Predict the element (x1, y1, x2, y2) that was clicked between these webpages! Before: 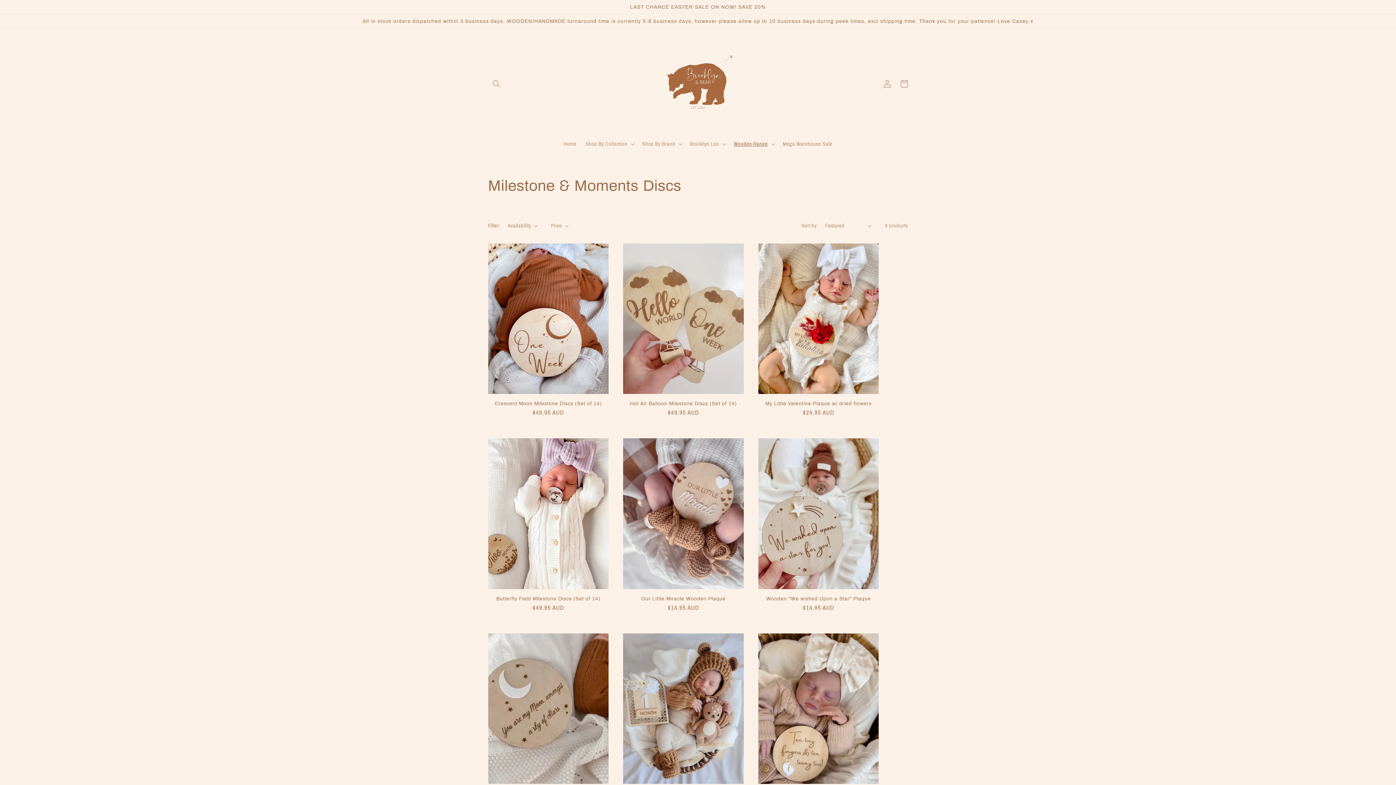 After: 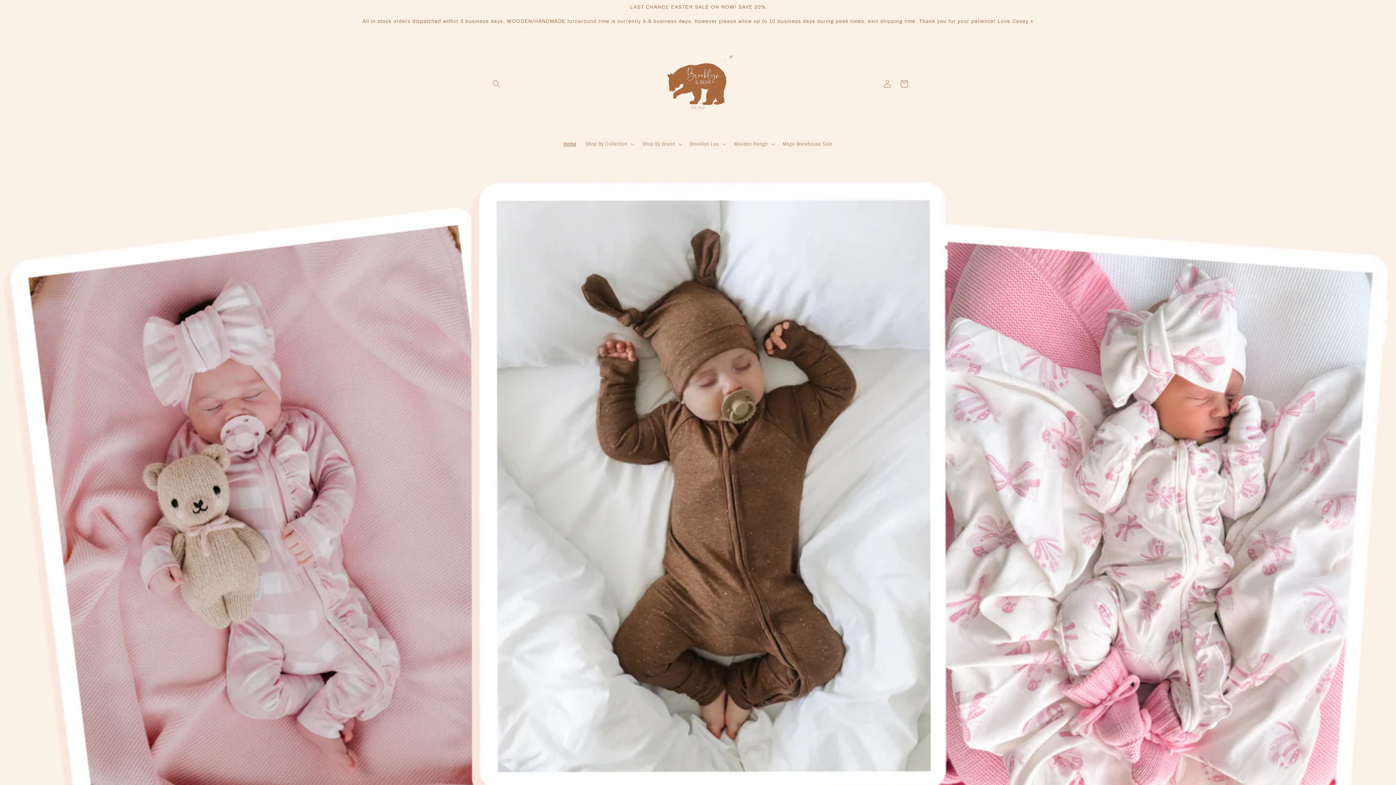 Action: bbox: (649, 35, 746, 132)